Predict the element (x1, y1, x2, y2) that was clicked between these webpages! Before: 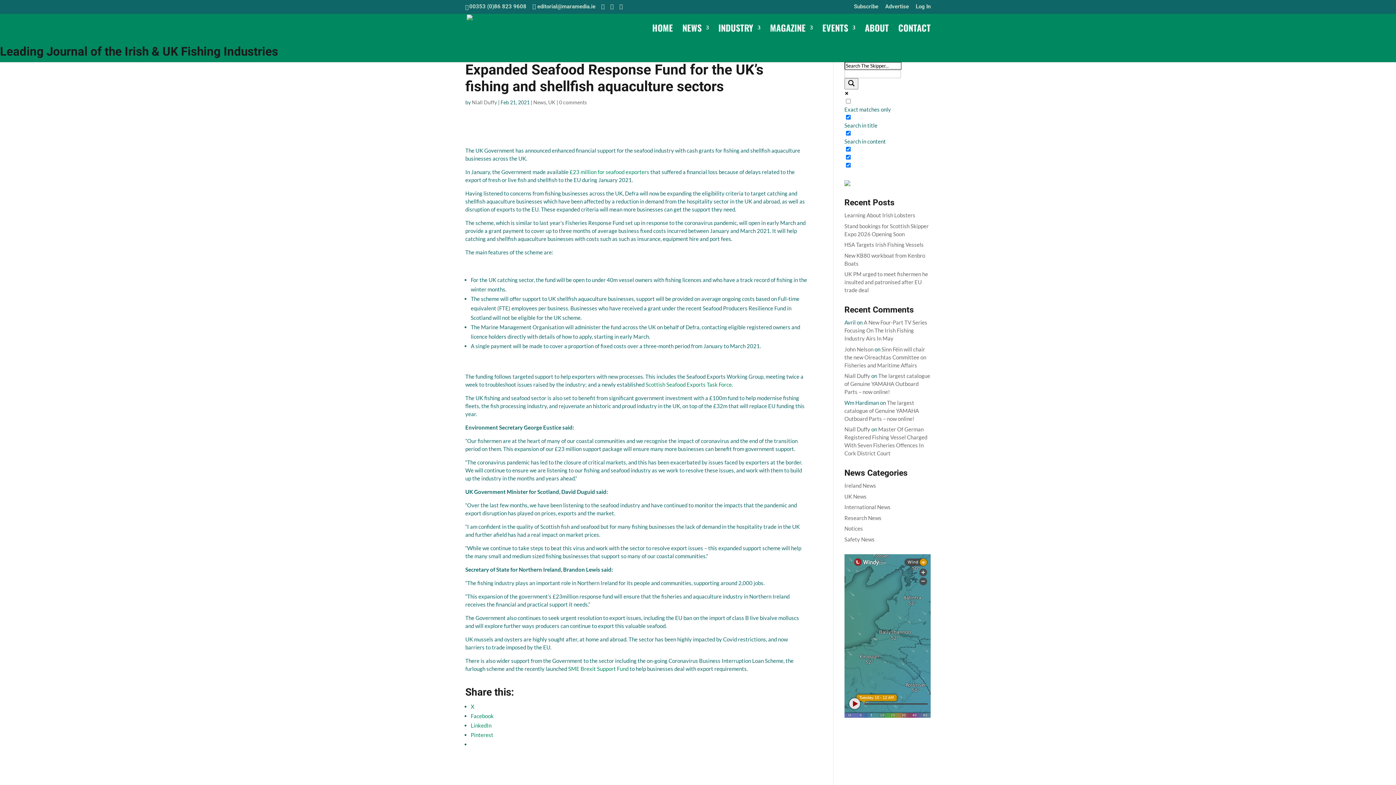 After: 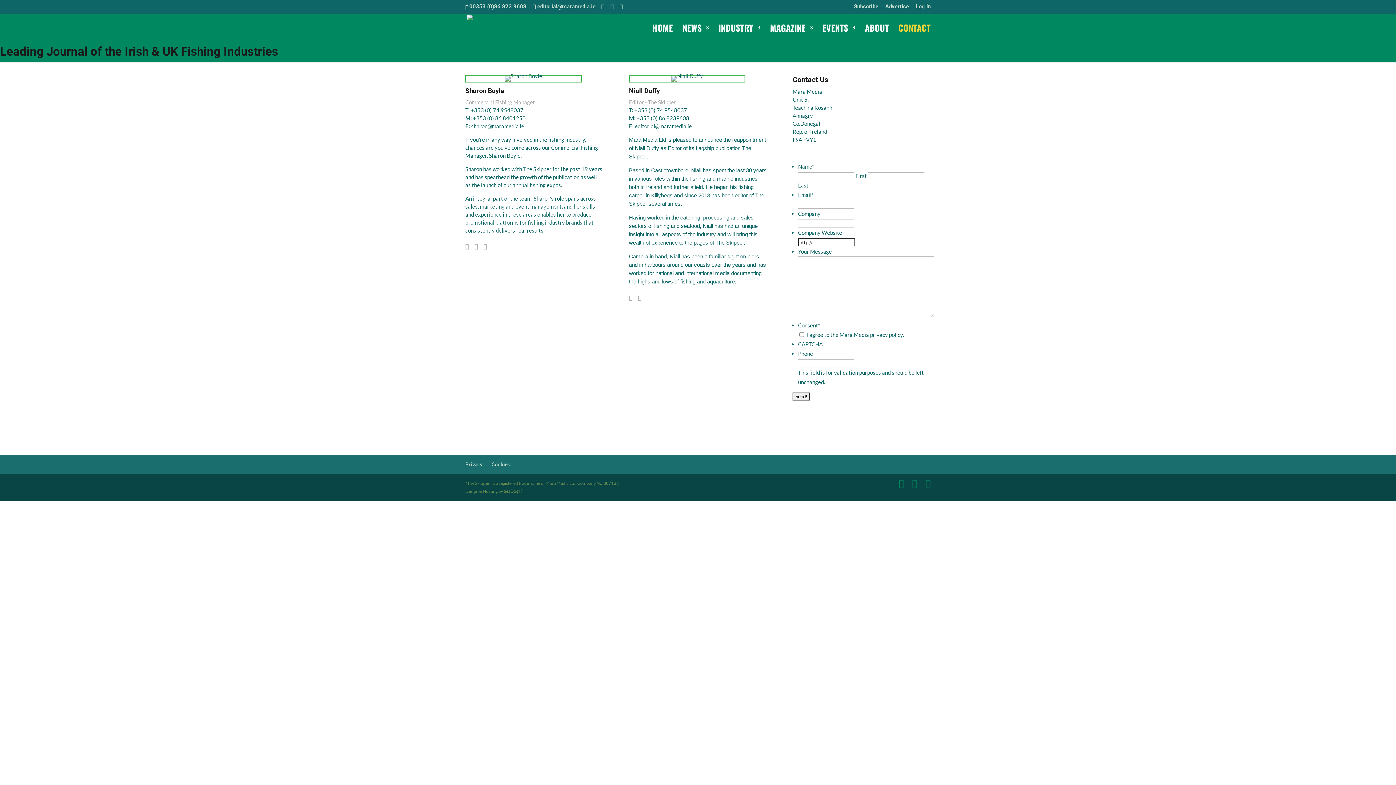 Action: bbox: (898, 25, 930, 44) label: CONTACT